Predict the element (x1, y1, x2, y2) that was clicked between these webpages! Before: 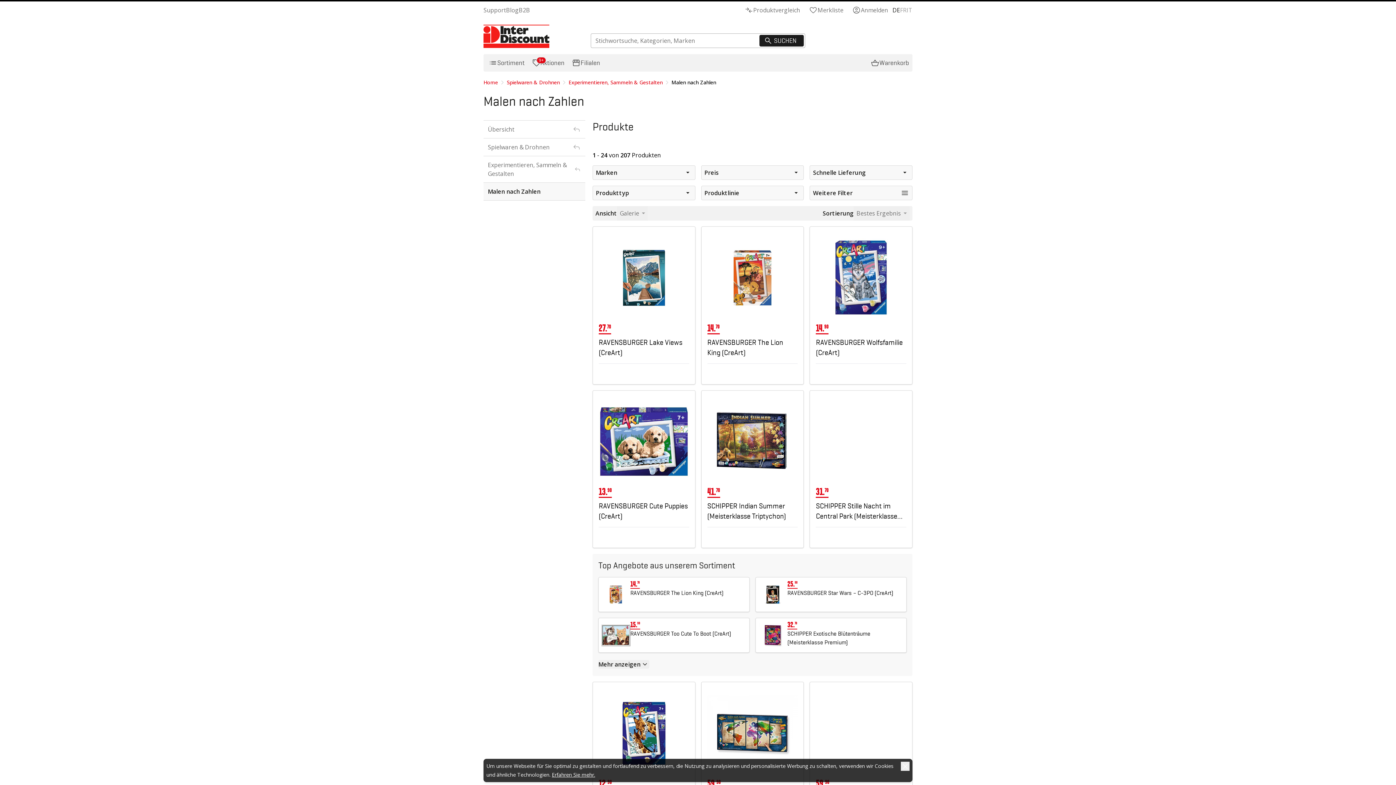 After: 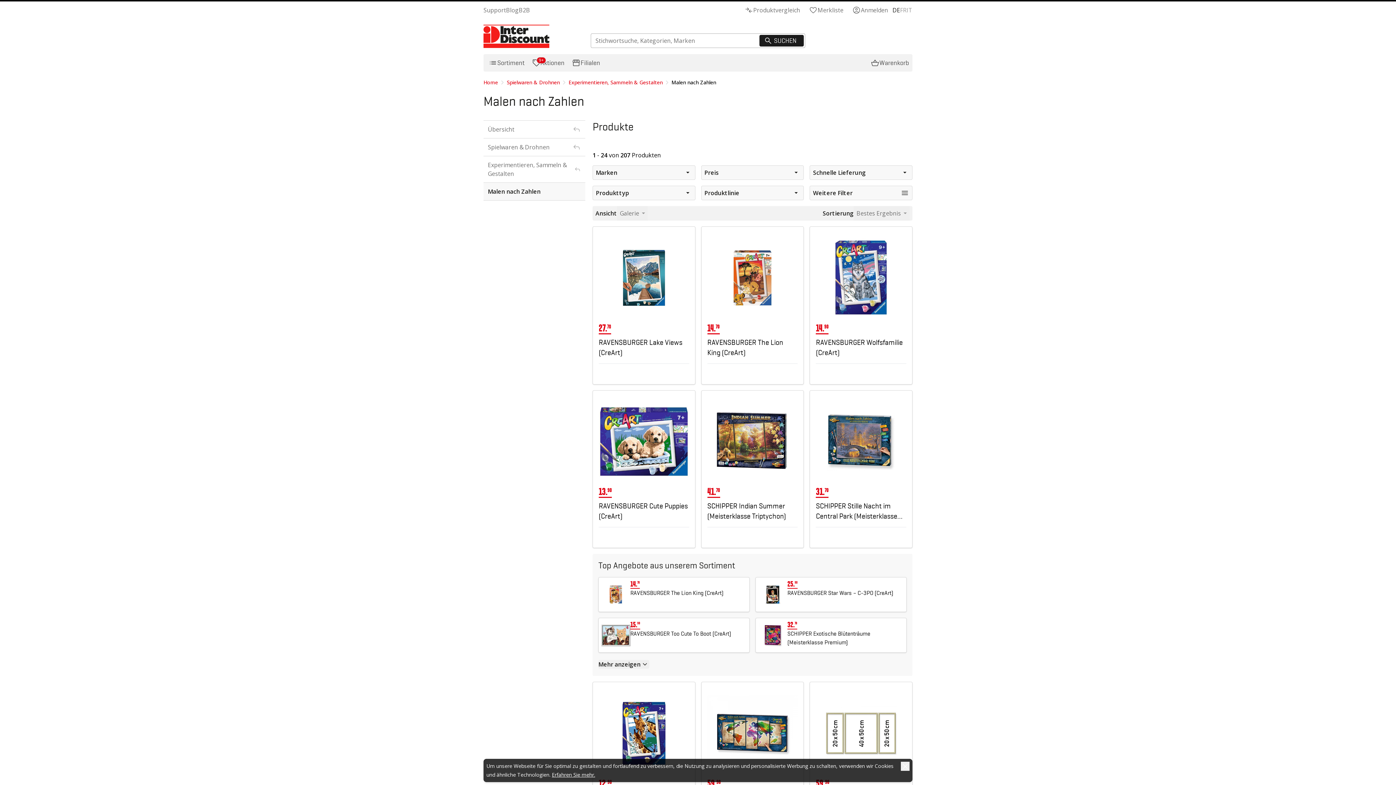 Action: label: Erfahren Sie mehr. bbox: (552, 771, 595, 778)